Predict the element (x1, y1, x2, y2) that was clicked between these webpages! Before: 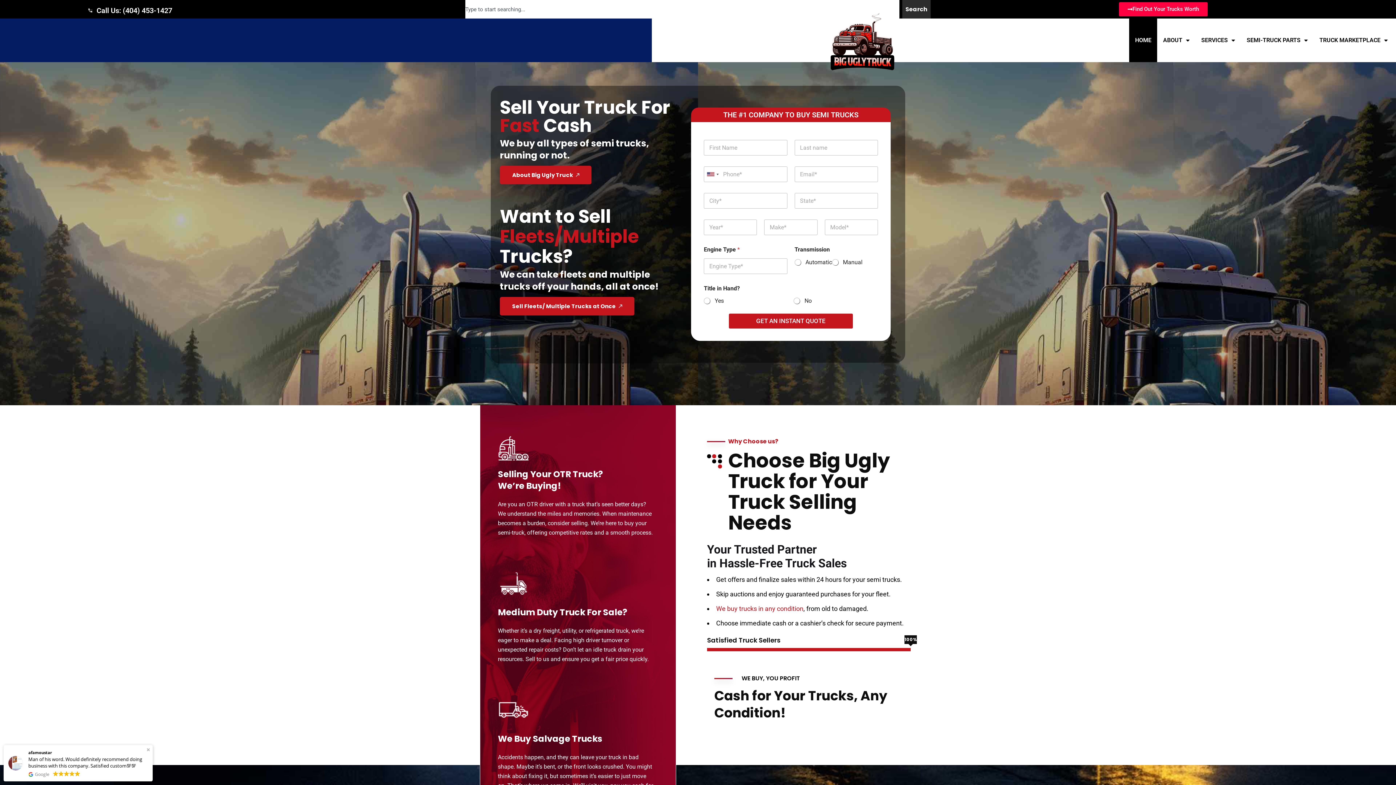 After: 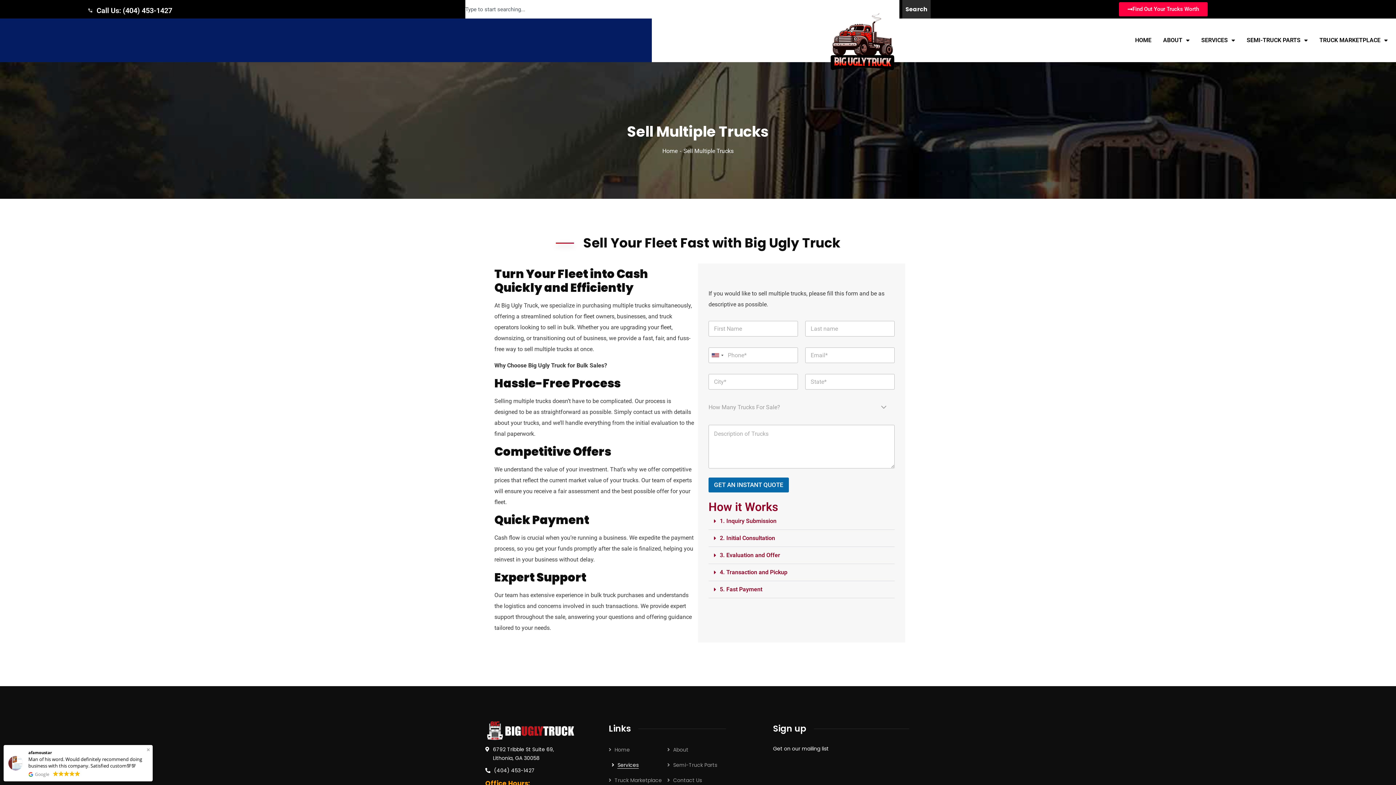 Action: label: Sell Fleets/ Multiple Trucks at Once bbox: (500, 297, 634, 315)